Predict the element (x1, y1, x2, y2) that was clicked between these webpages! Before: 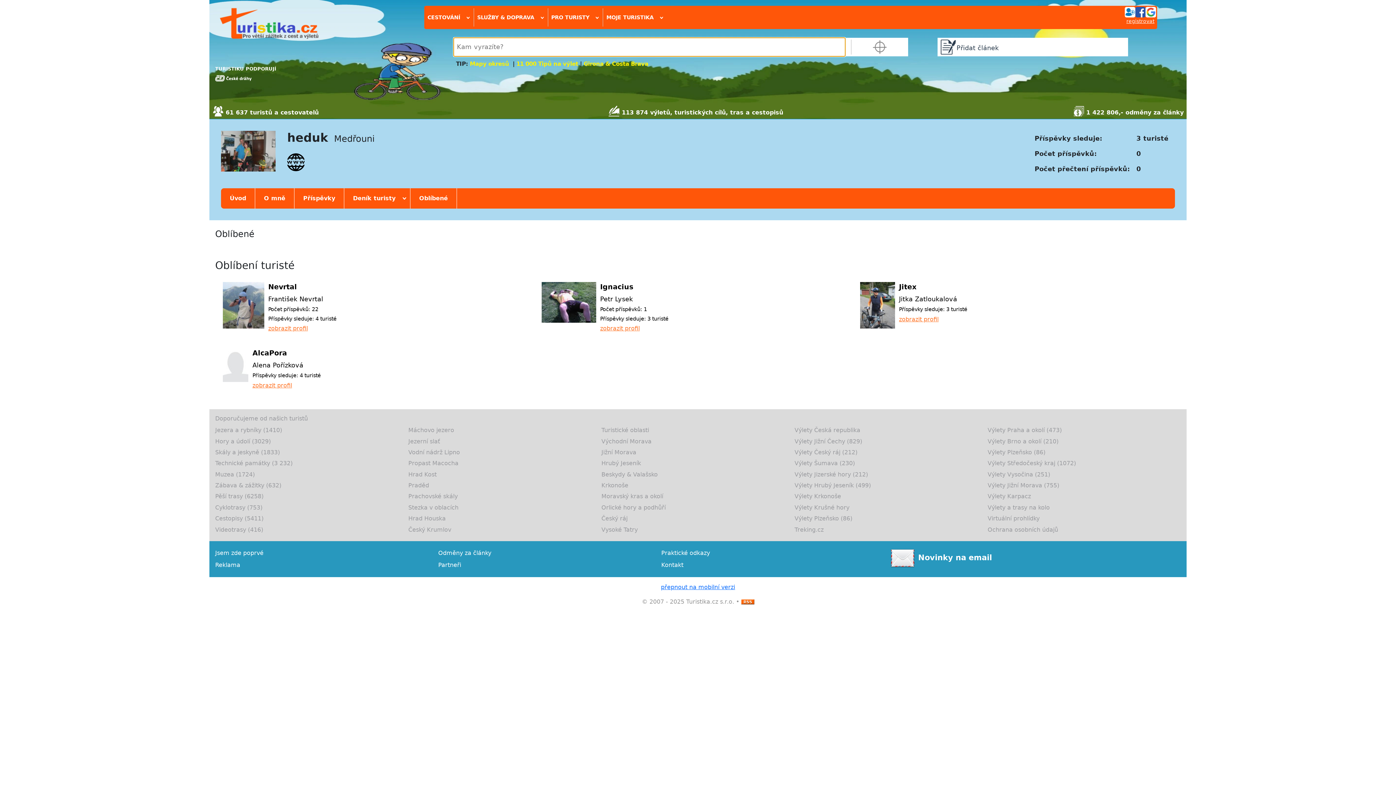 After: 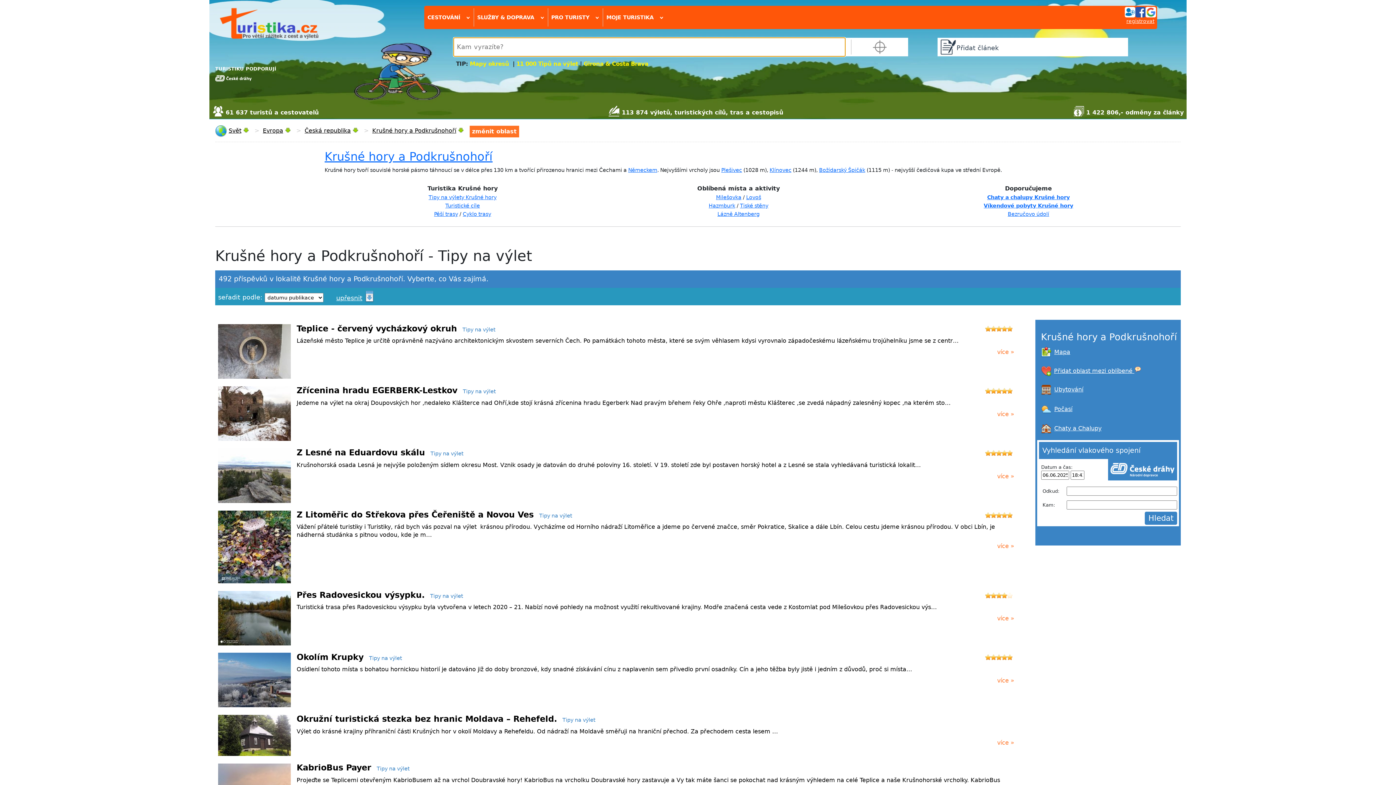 Action: bbox: (794, 503, 987, 512) label: Výlety Krušné hory